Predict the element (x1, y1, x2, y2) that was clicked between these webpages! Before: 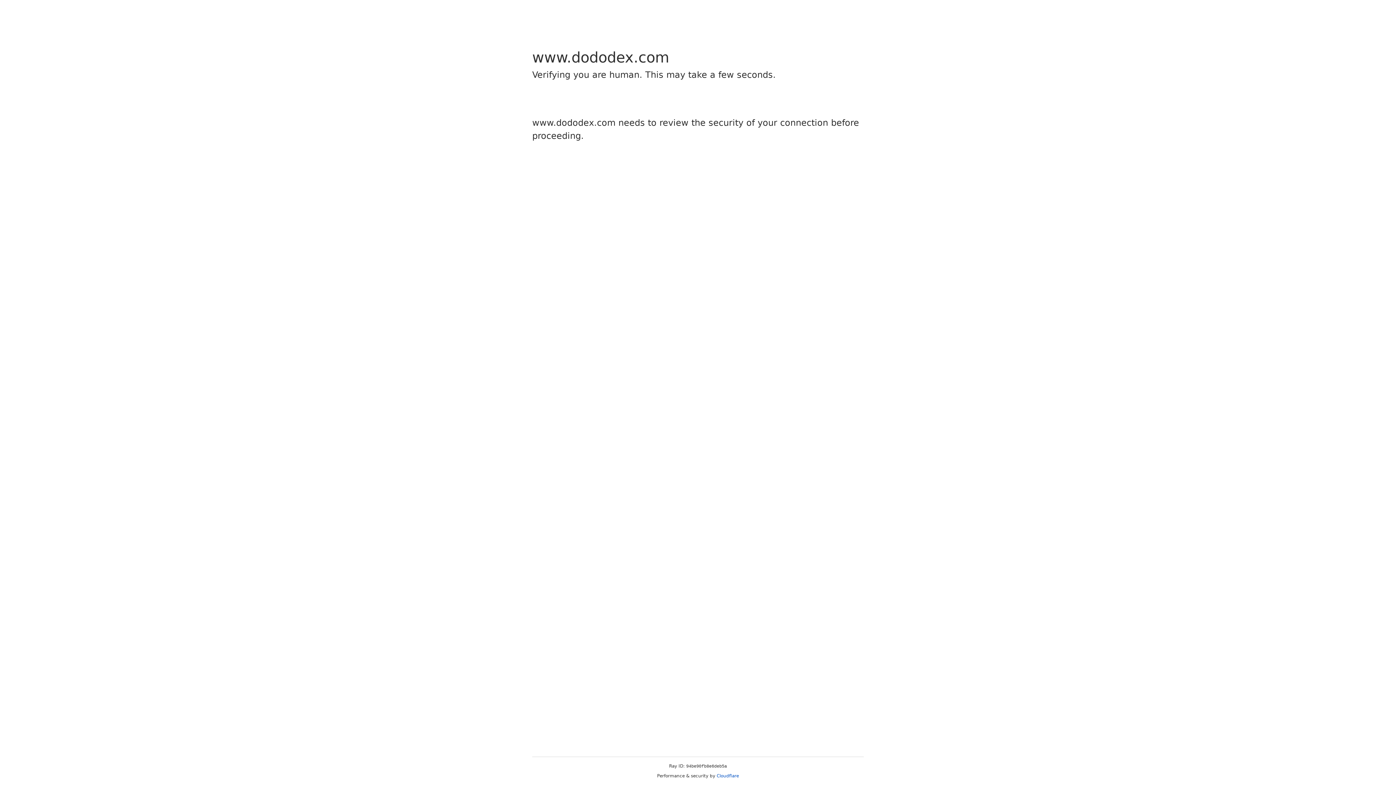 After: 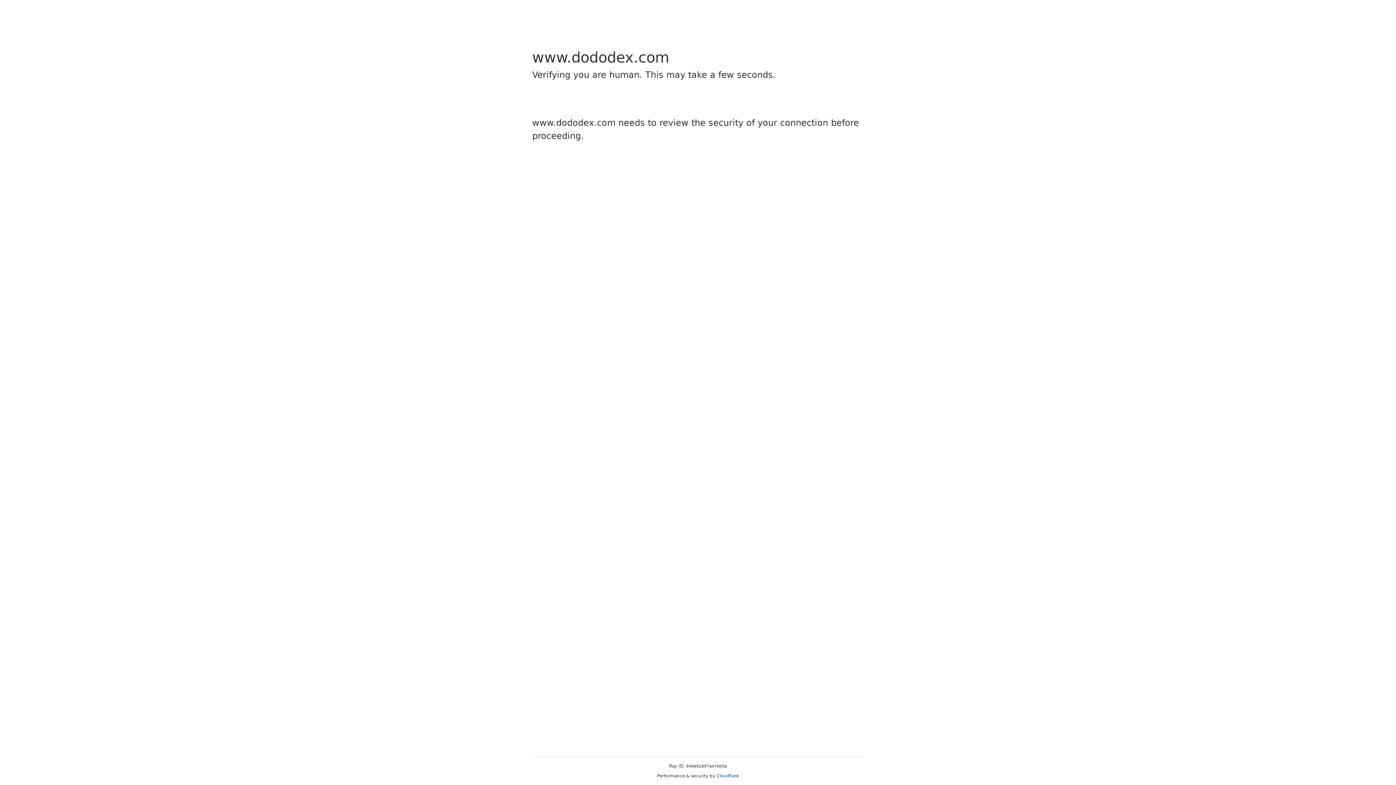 Action: label: Cloudflare bbox: (716, 773, 739, 778)